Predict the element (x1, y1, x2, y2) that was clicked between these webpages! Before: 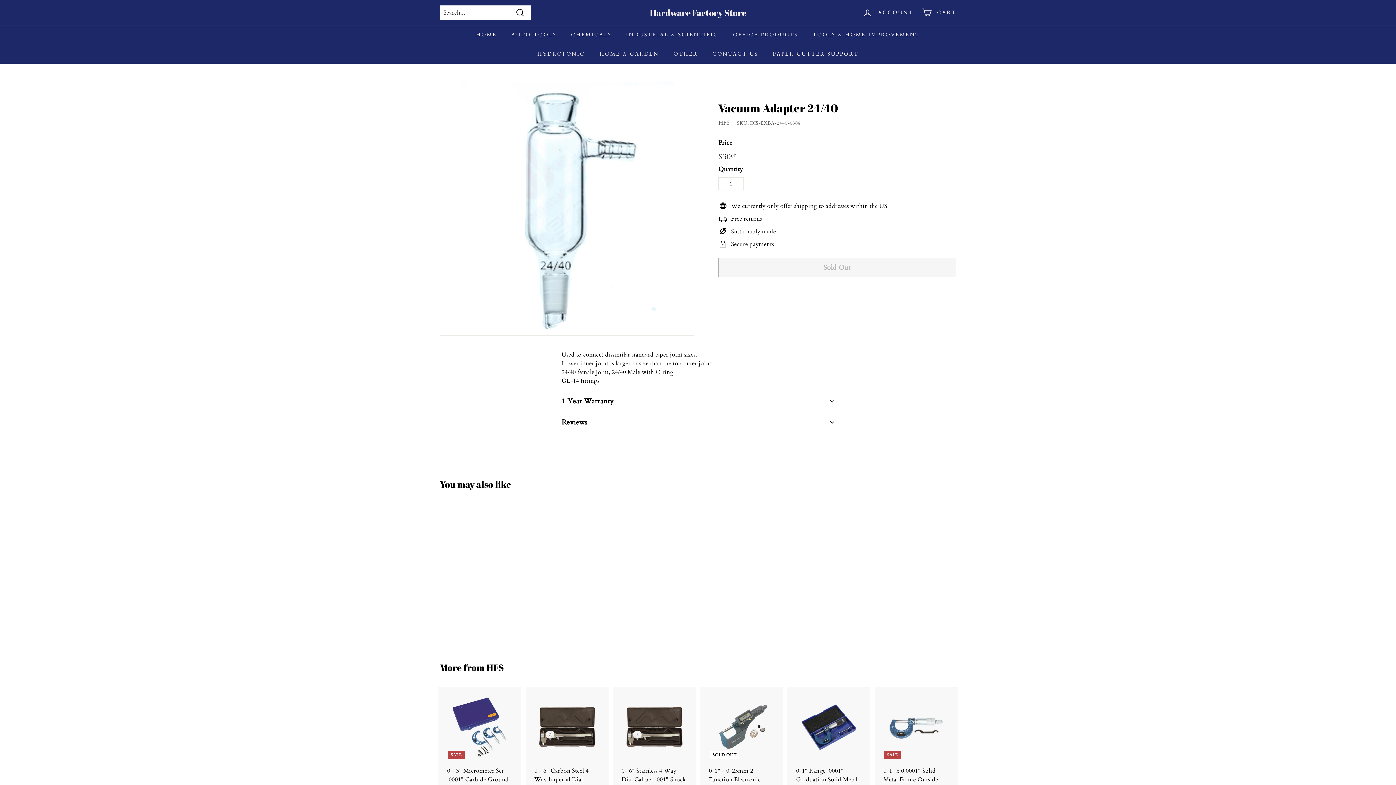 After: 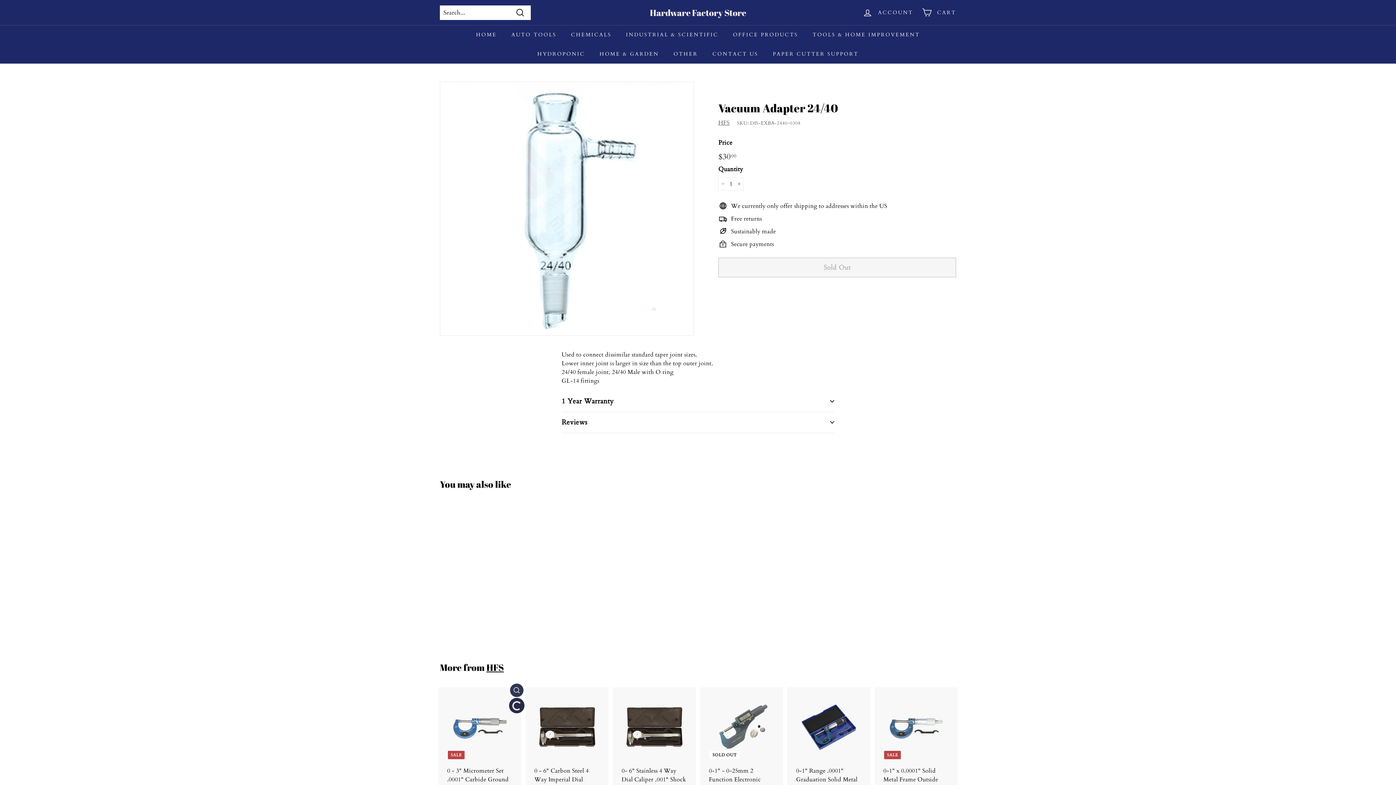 Action: label: Add to cart bbox: (510, 701, 523, 714)